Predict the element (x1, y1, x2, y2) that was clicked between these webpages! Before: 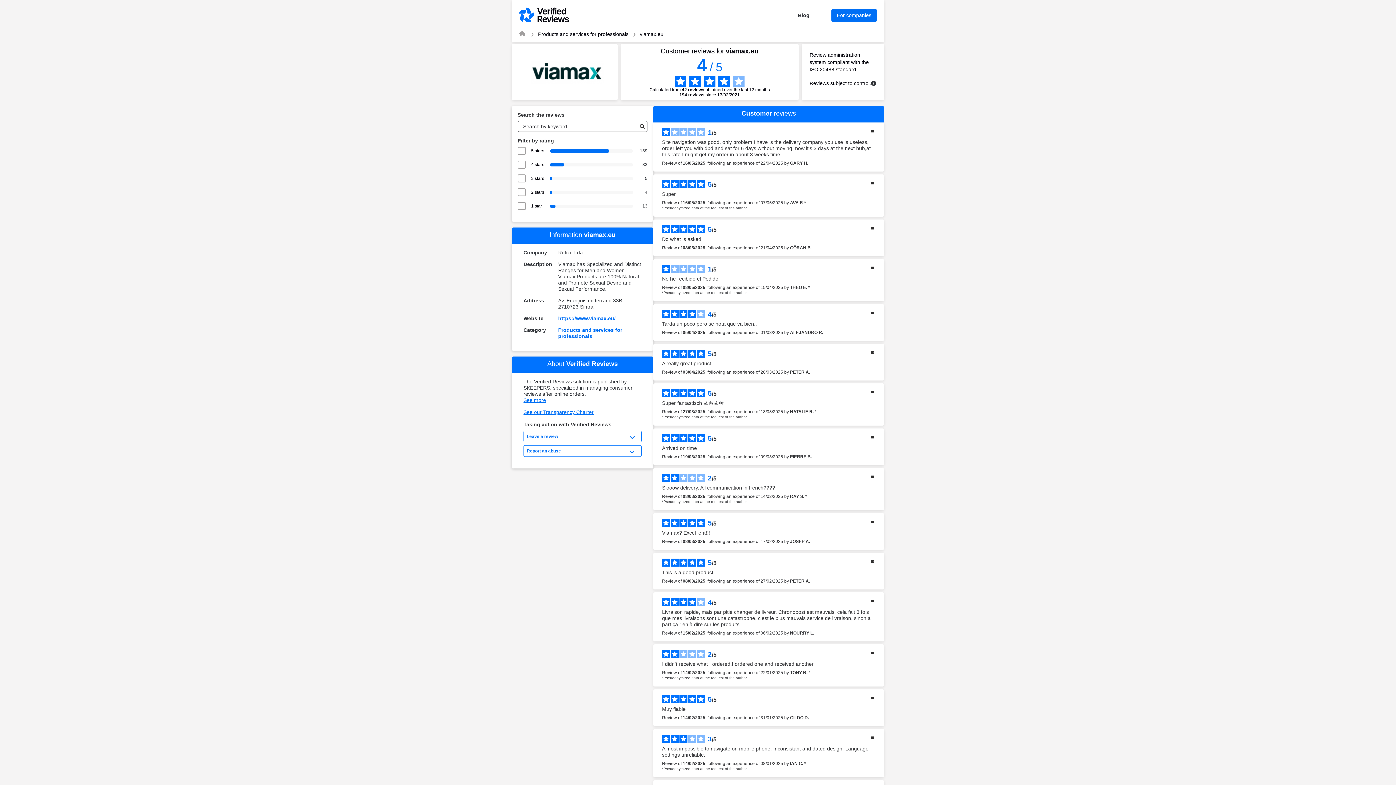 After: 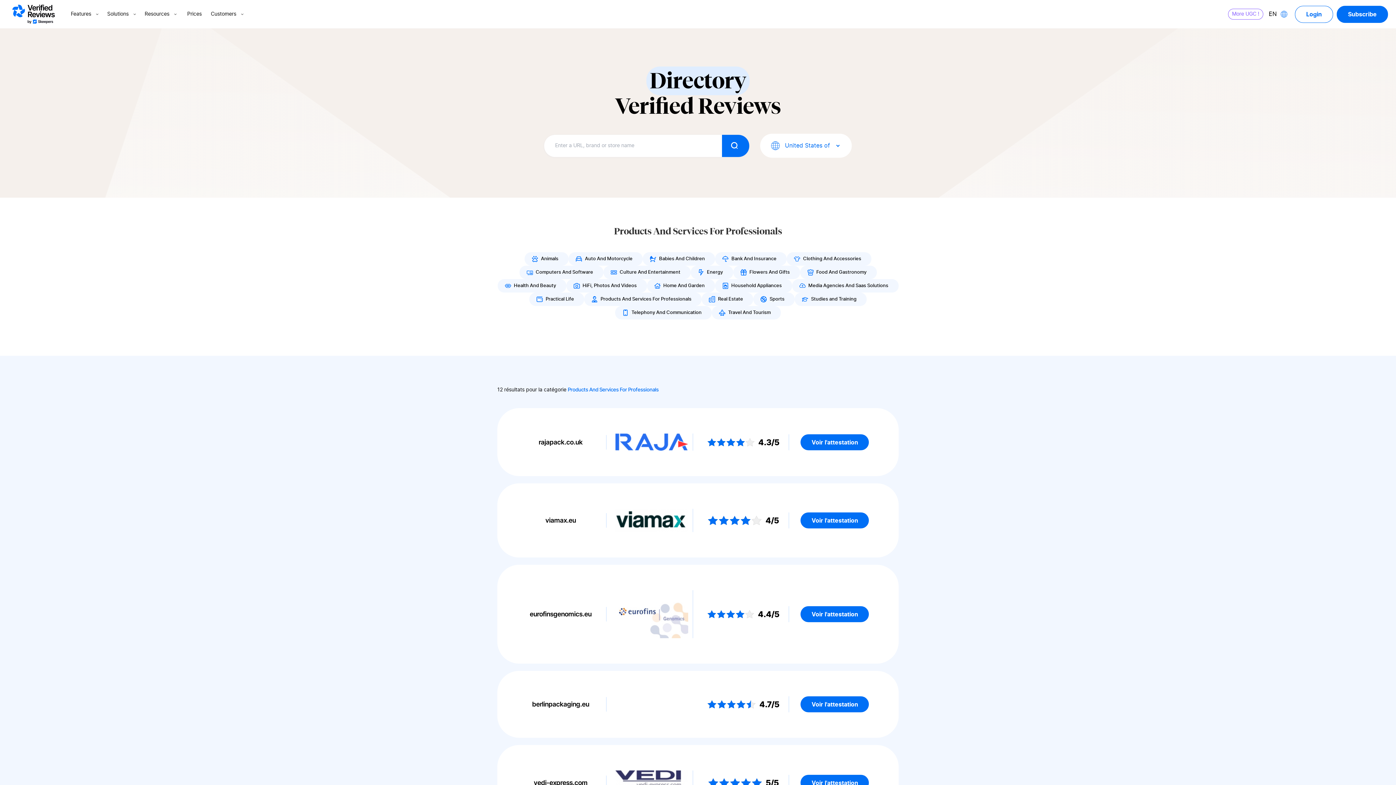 Action: label: Products and services for professionals bbox: (538, 31, 628, 37)